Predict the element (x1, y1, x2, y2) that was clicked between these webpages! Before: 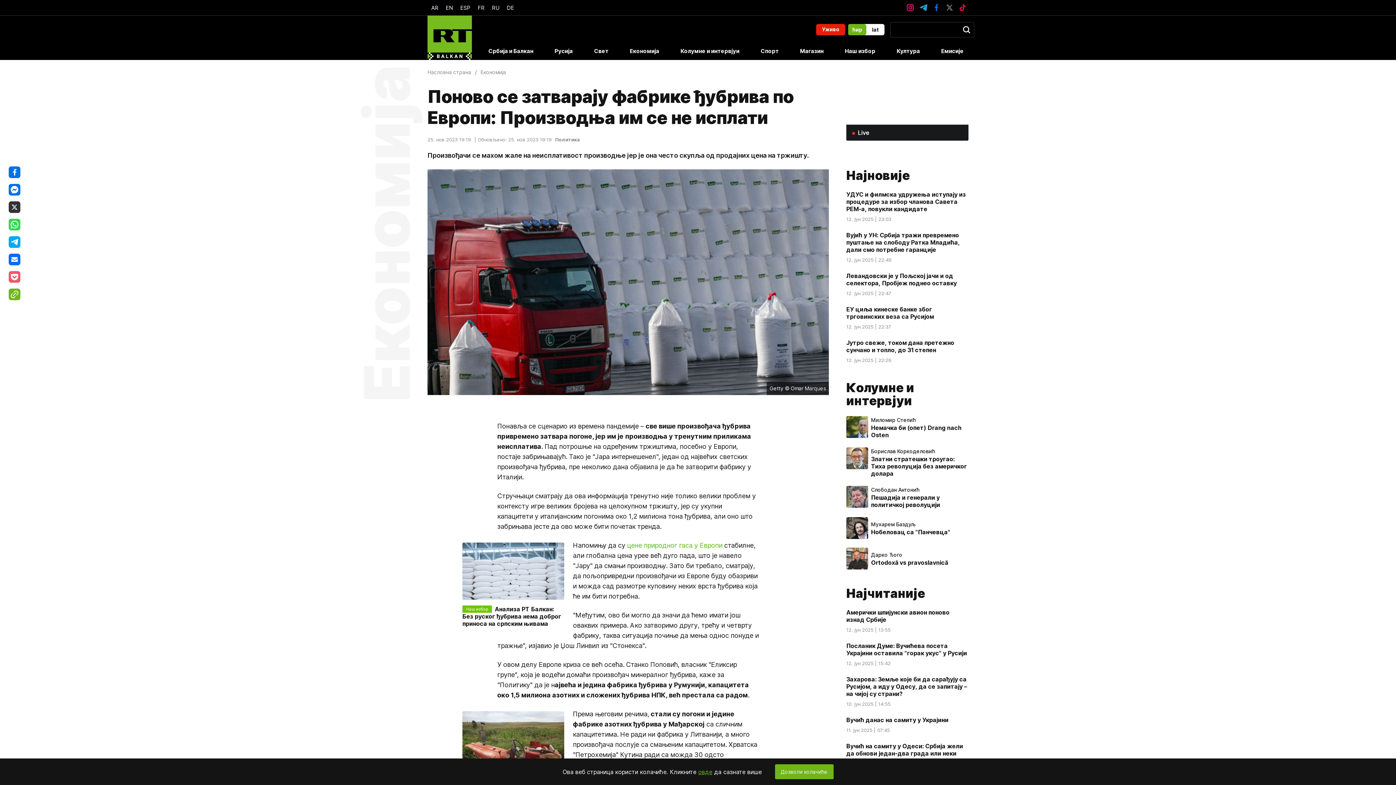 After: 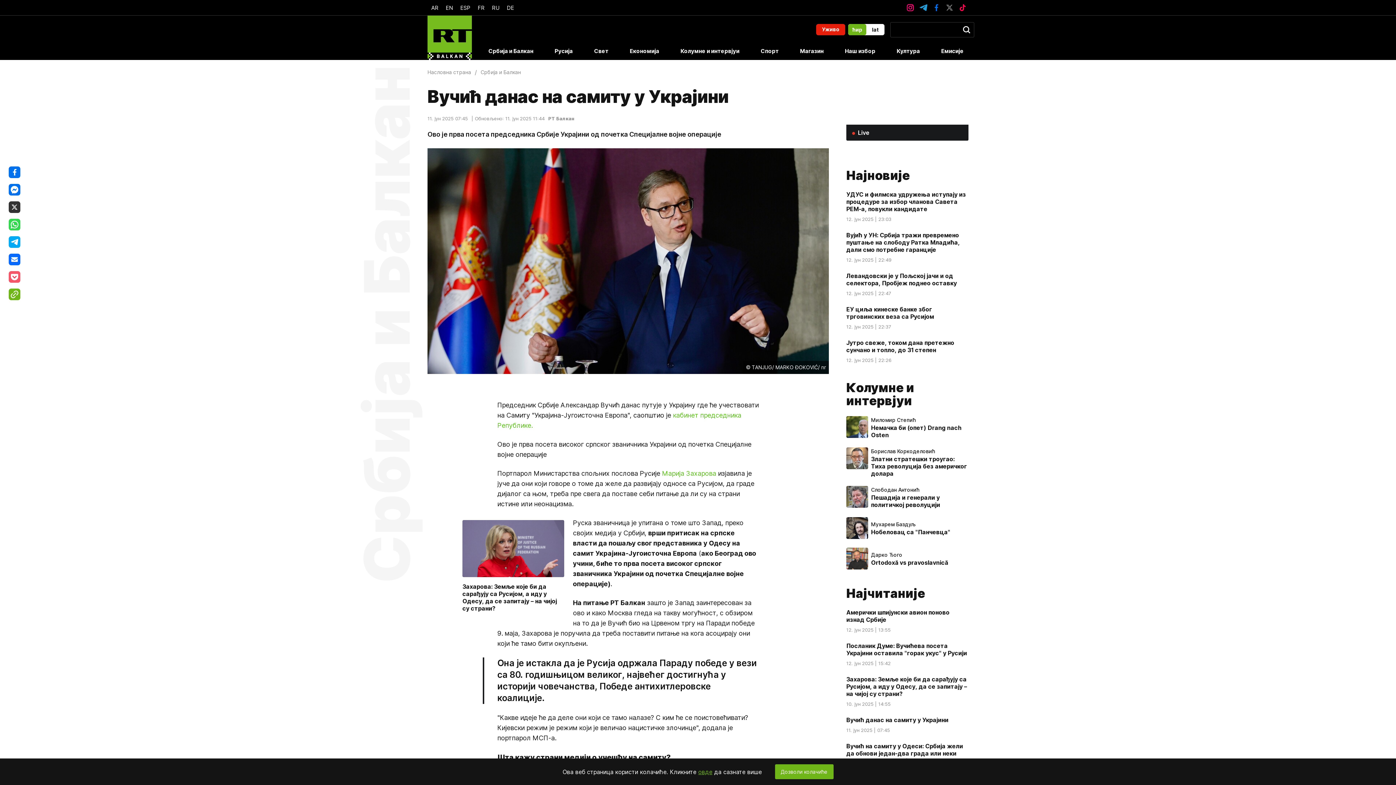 Action: label: Вучић данас на самиту у Украјини bbox: (846, 716, 948, 723)